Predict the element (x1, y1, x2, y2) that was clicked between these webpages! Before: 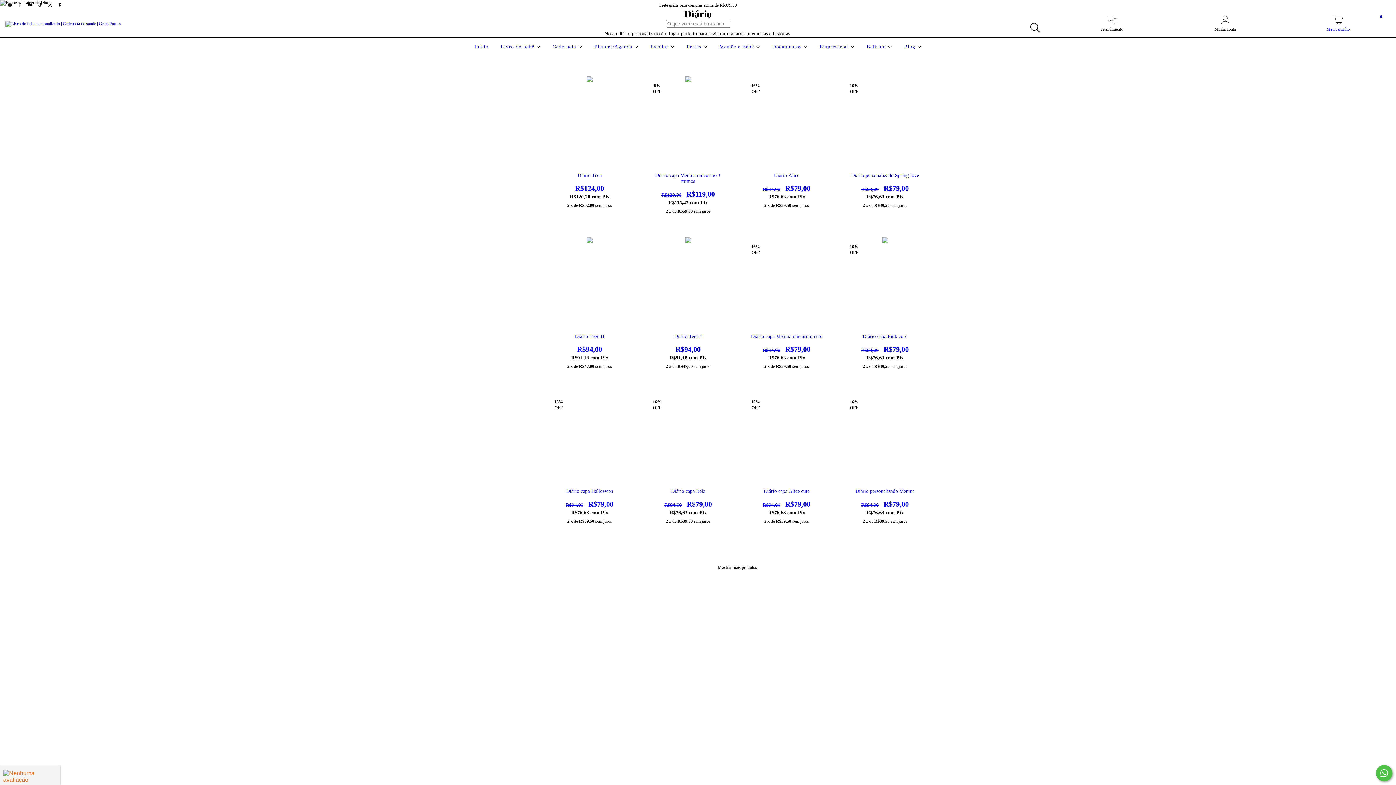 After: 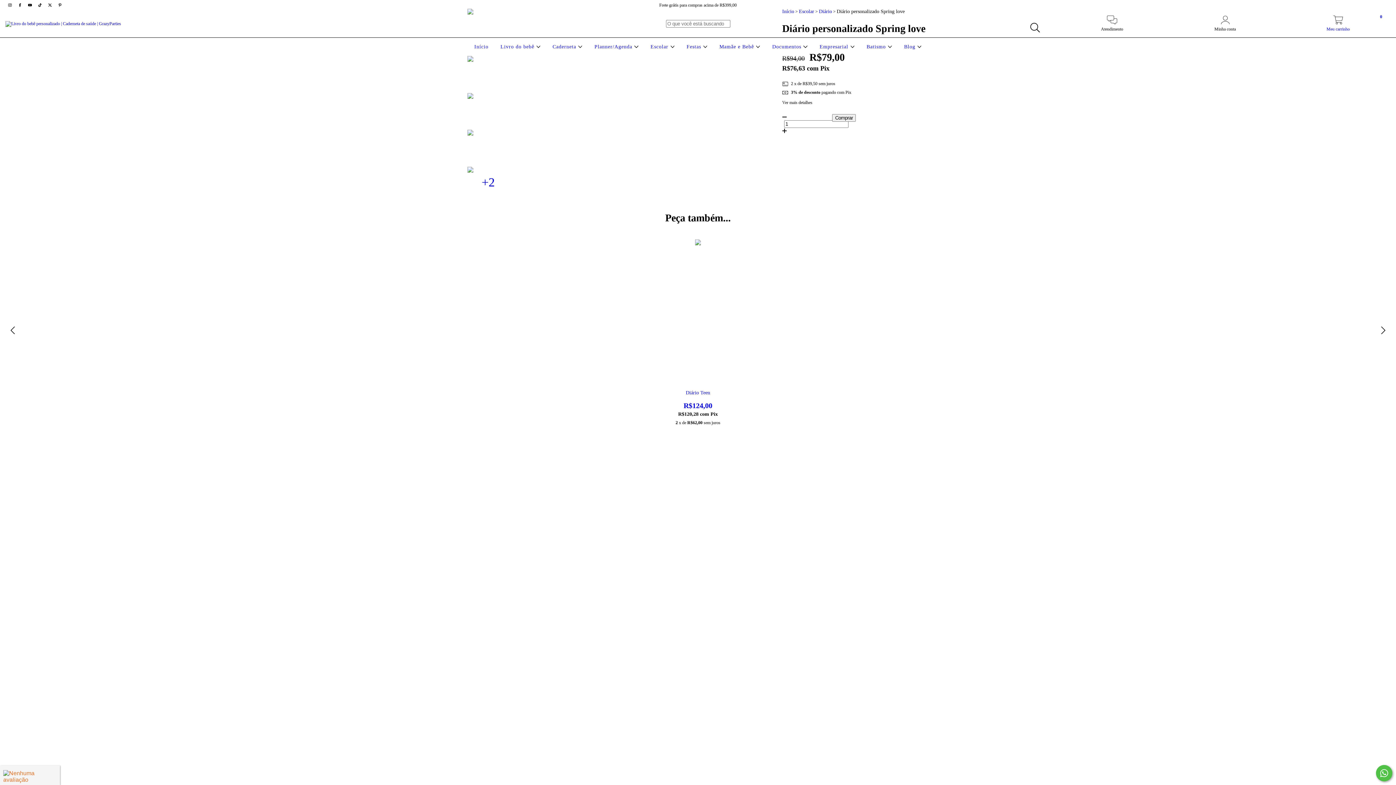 Action: bbox: (847, 172, 923, 192) label: Diário personalizado Spring love